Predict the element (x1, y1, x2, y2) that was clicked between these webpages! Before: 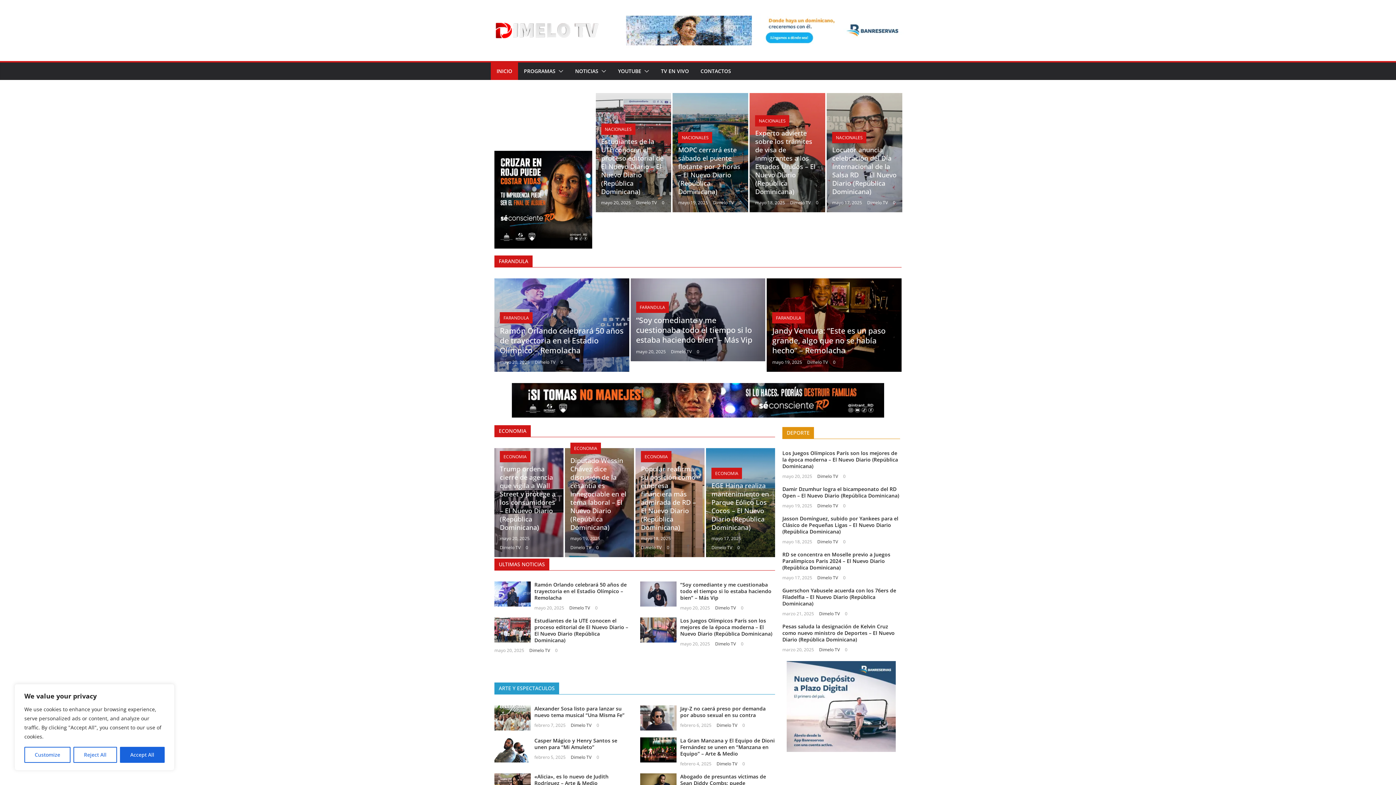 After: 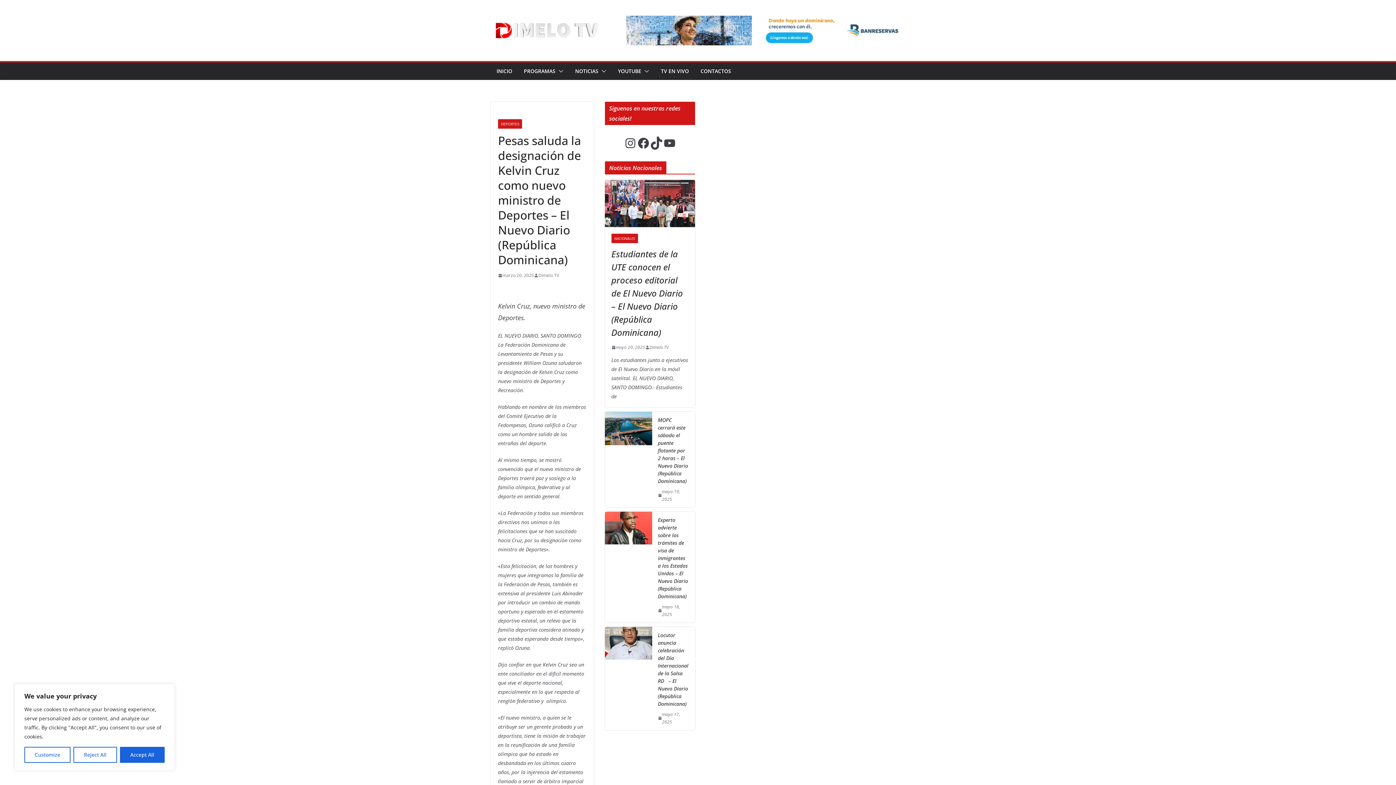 Action: bbox: (782, 646, 814, 652) label: marzo 20, 2025